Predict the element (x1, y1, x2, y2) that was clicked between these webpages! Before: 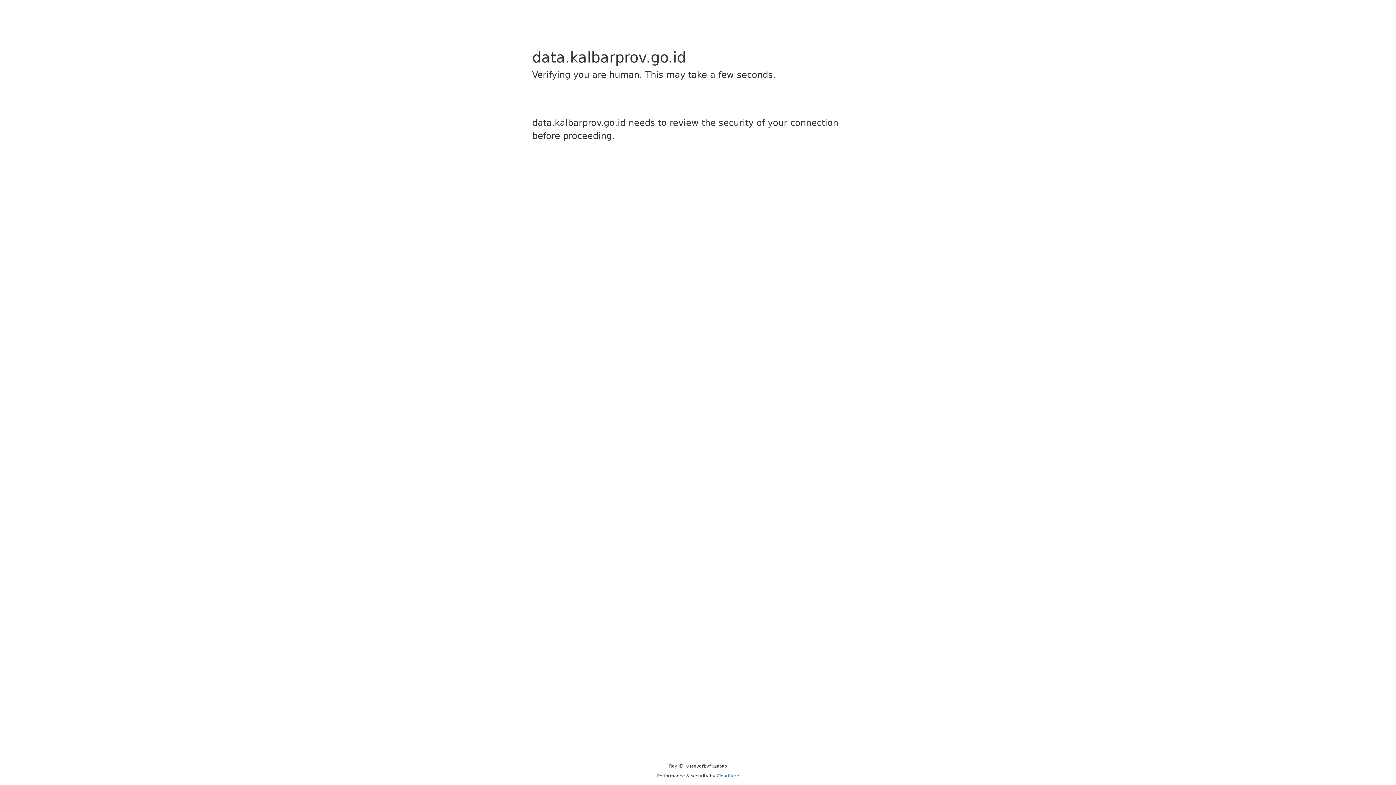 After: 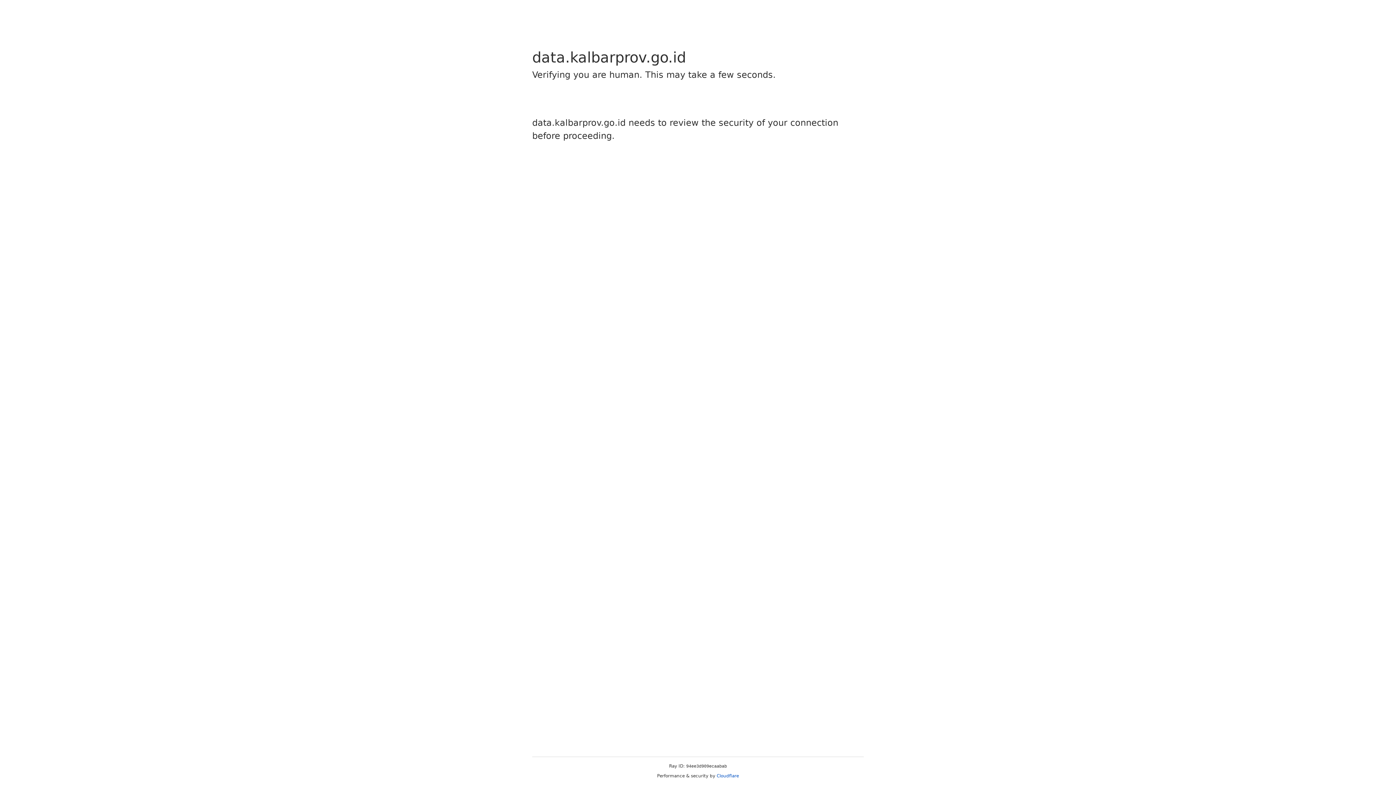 Action: label: Cloudflare bbox: (716, 773, 739, 778)